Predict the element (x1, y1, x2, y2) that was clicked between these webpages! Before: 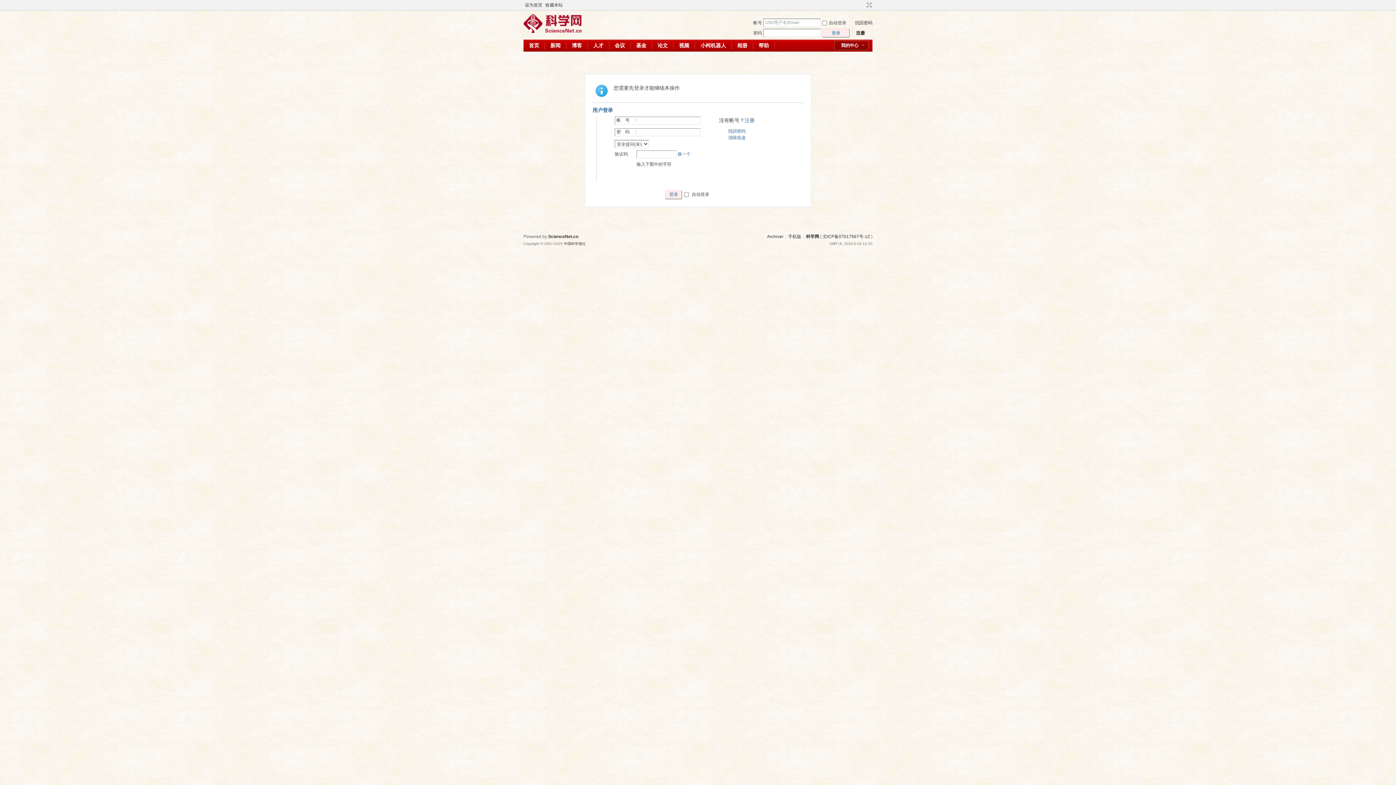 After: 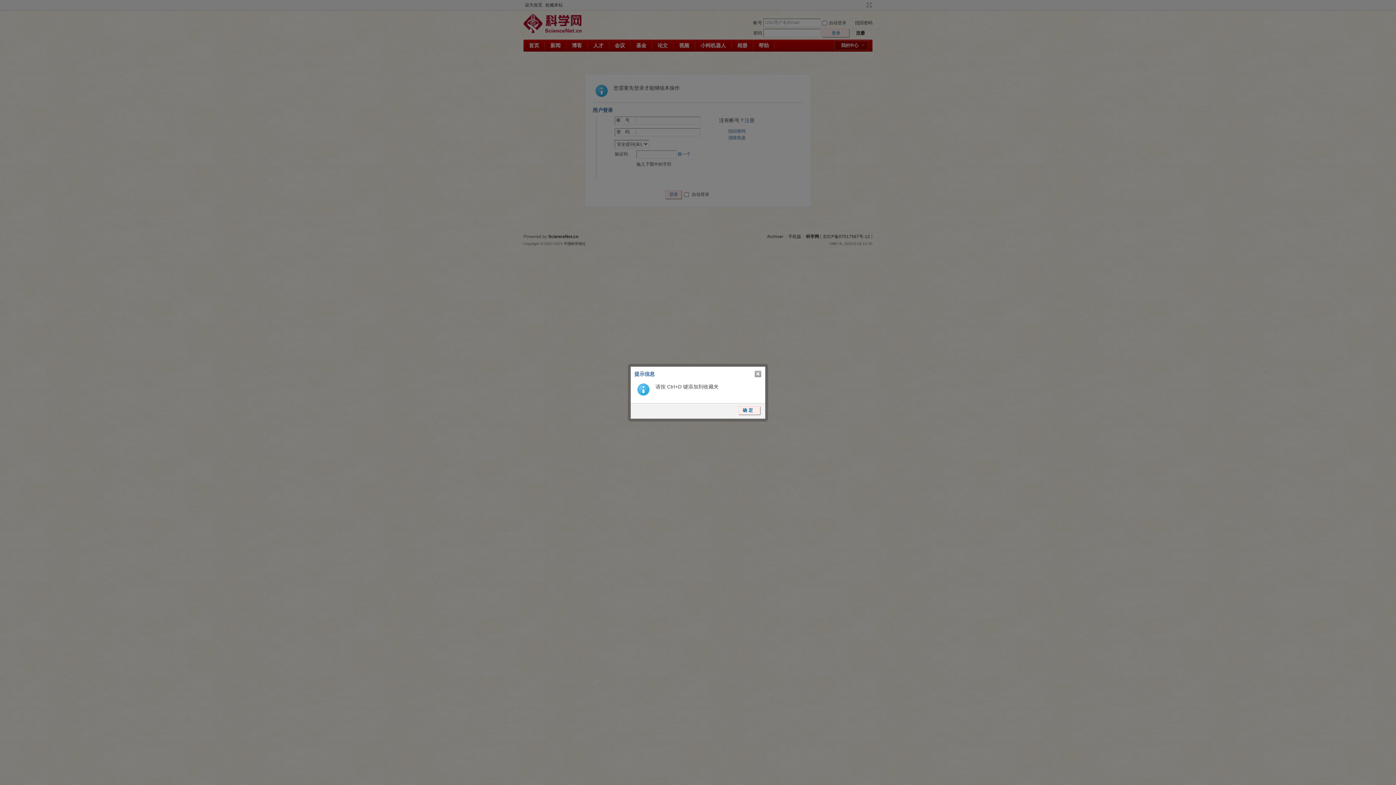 Action: bbox: (544, 0, 564, 10) label: 收藏本站